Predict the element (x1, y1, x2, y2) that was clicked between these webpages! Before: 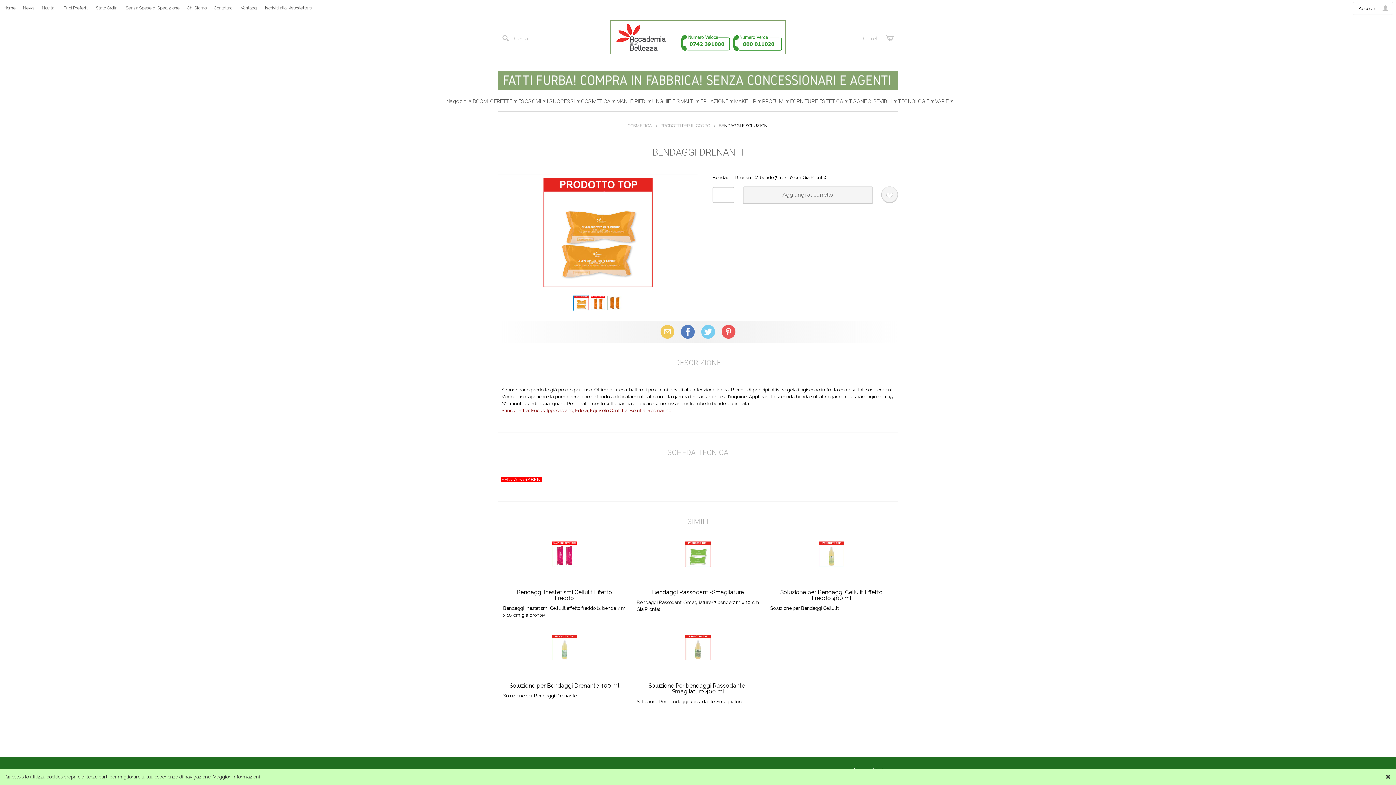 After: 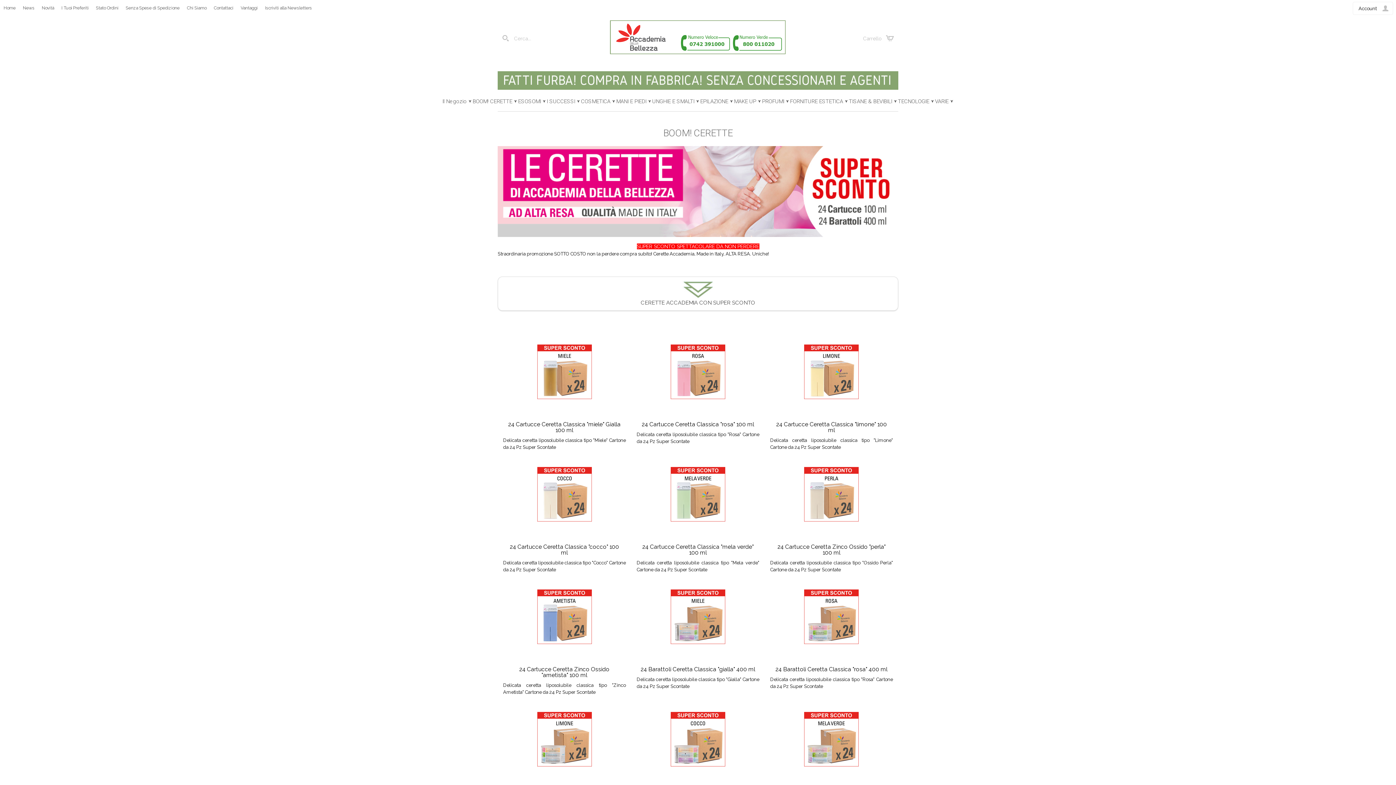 Action: label: BOOM! CERETTE bbox: (472, 91, 517, 111)